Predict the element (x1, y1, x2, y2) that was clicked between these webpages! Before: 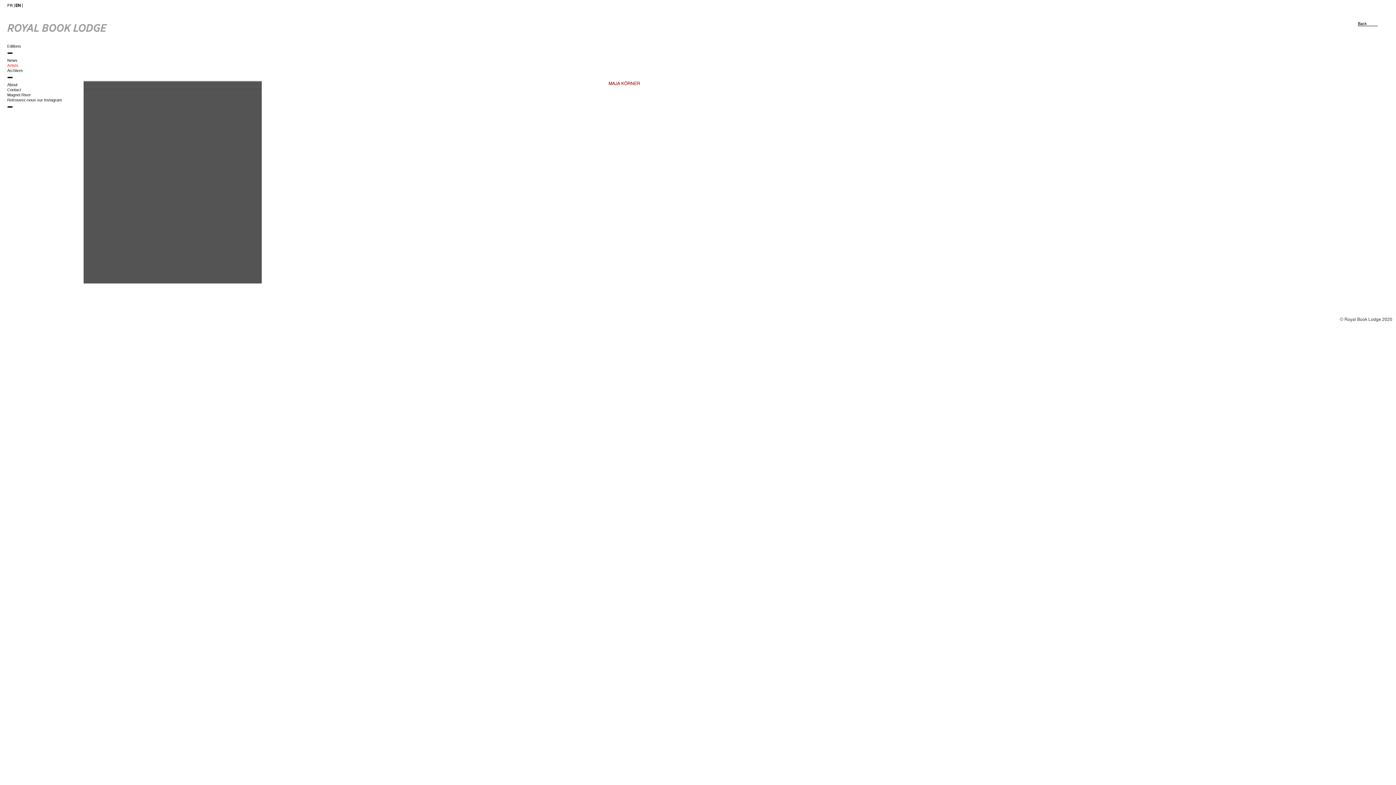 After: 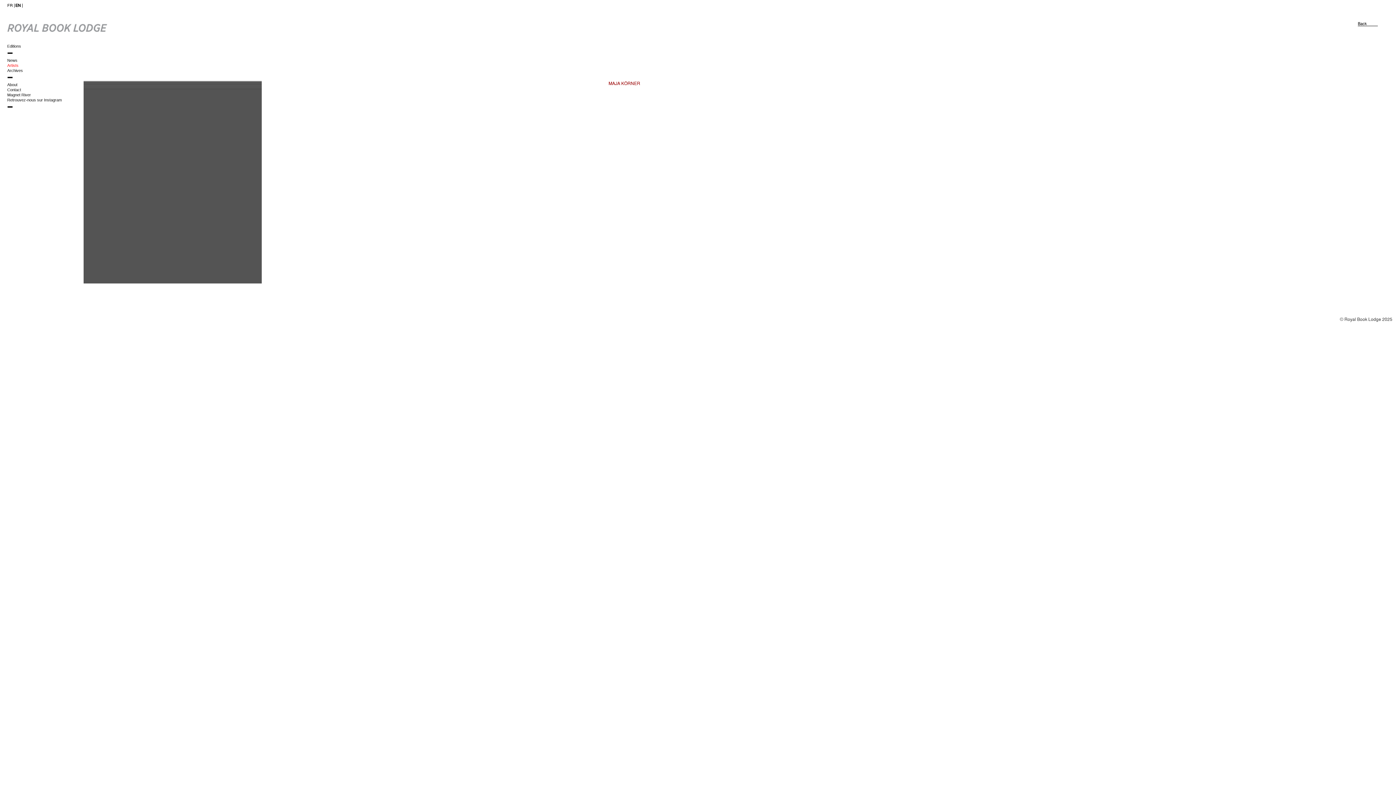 Action: bbox: (15, 3, 20, 7) label: EN